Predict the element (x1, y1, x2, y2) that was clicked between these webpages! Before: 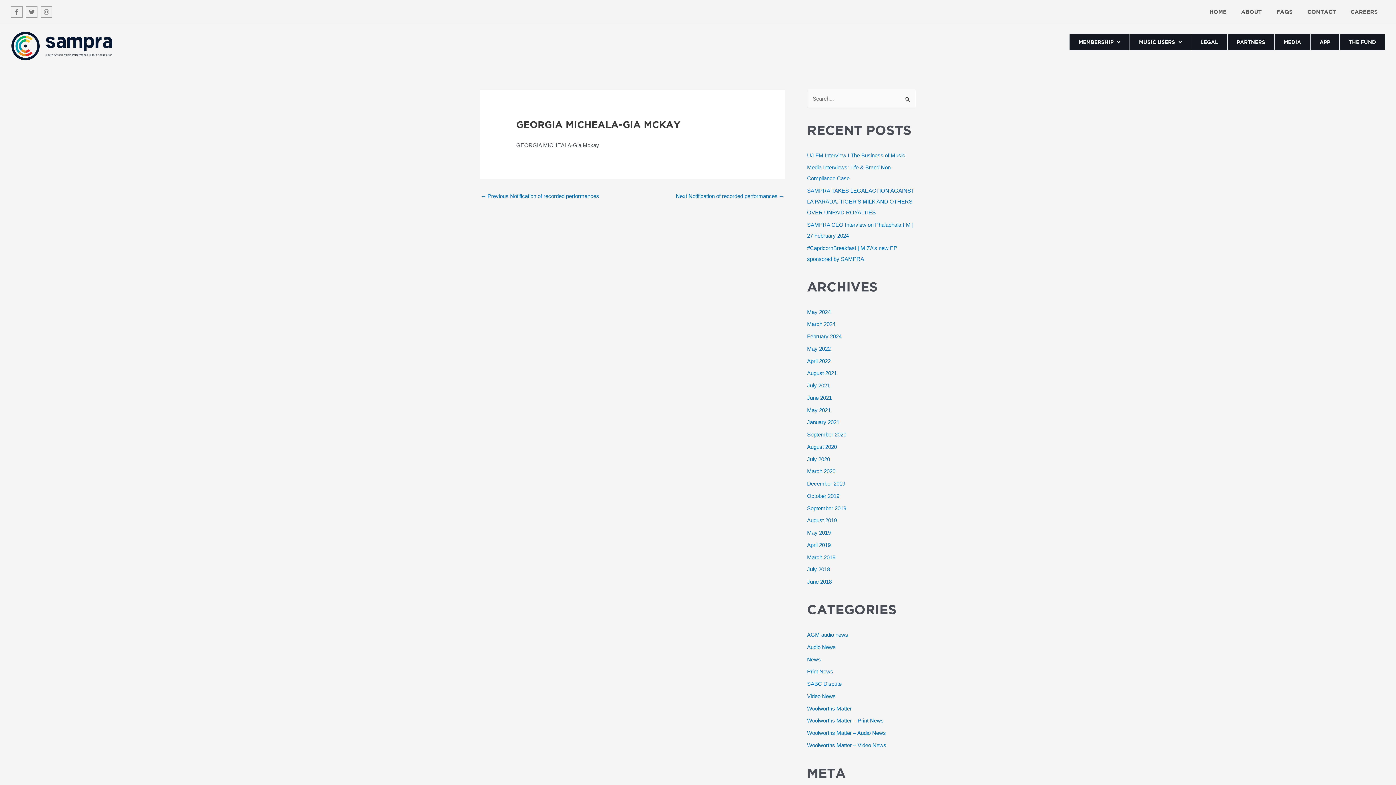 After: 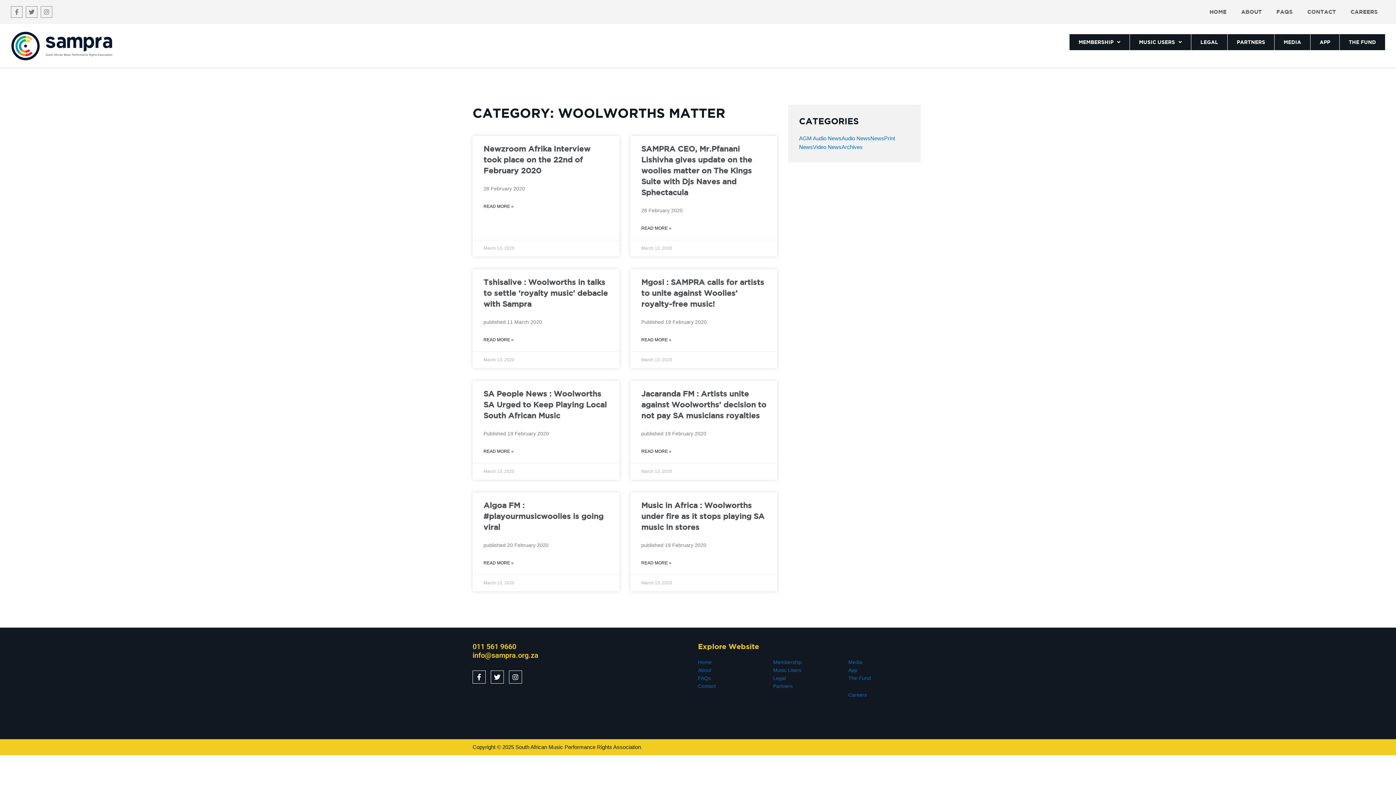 Action: label: Woolworths Matter bbox: (807, 705, 852, 711)